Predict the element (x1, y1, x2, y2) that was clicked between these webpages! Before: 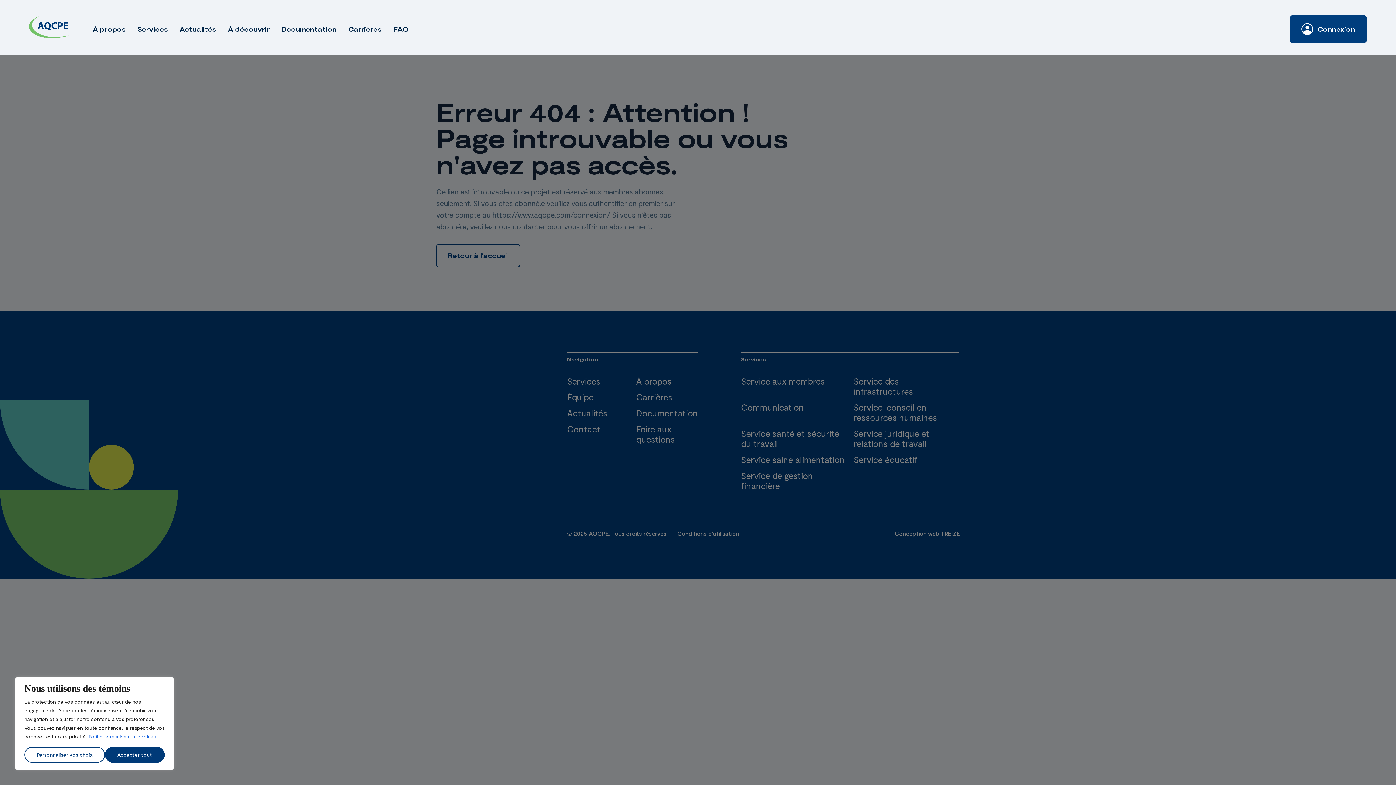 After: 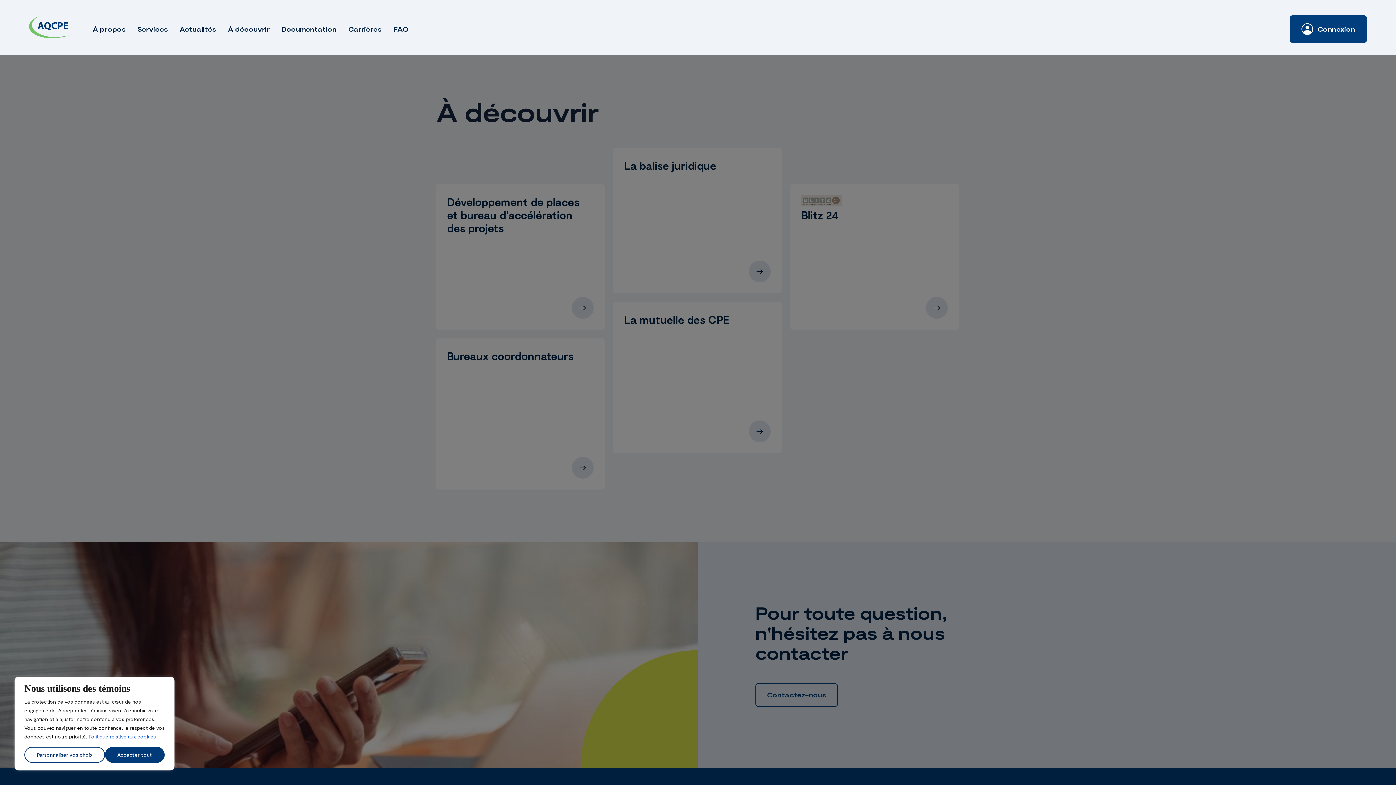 Action: bbox: (227, 25, 269, 33) label: À découvrir